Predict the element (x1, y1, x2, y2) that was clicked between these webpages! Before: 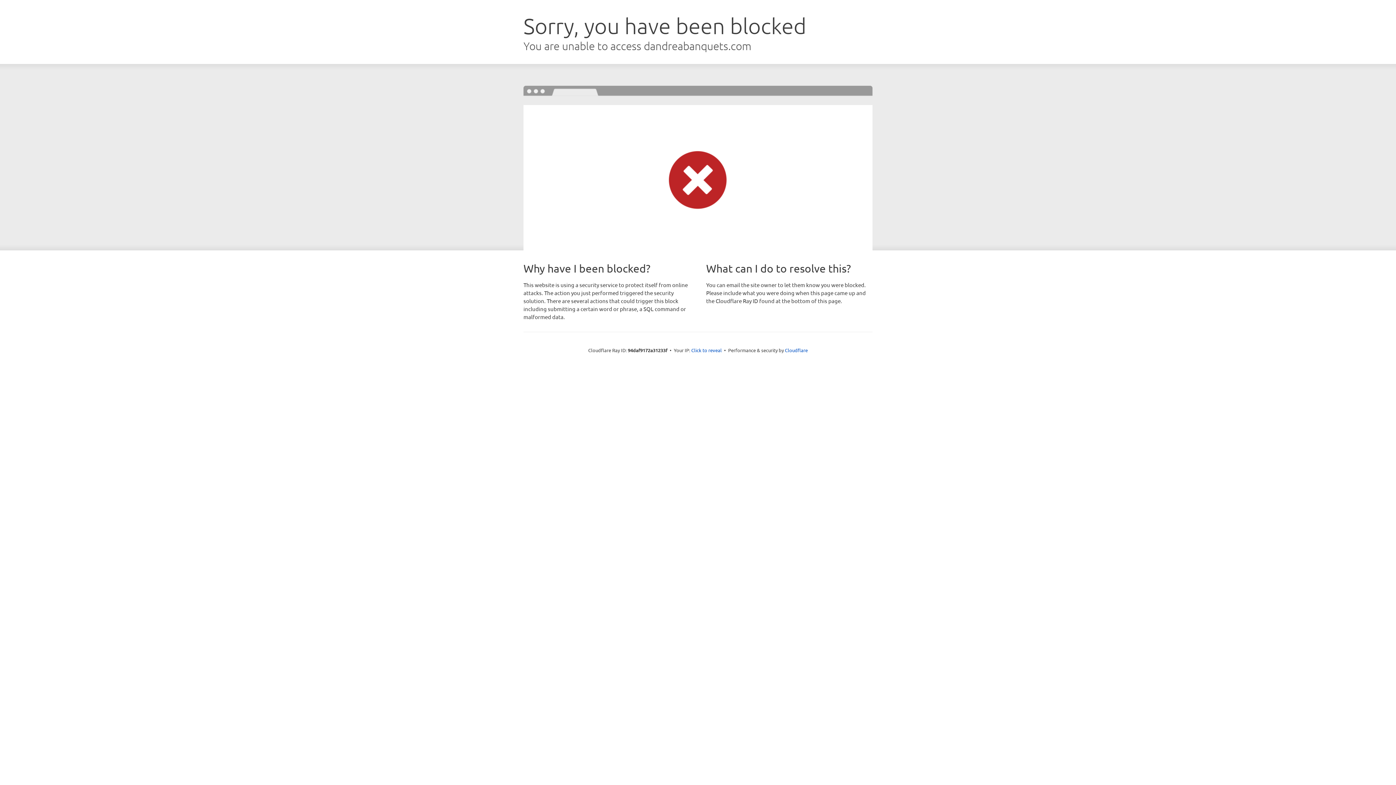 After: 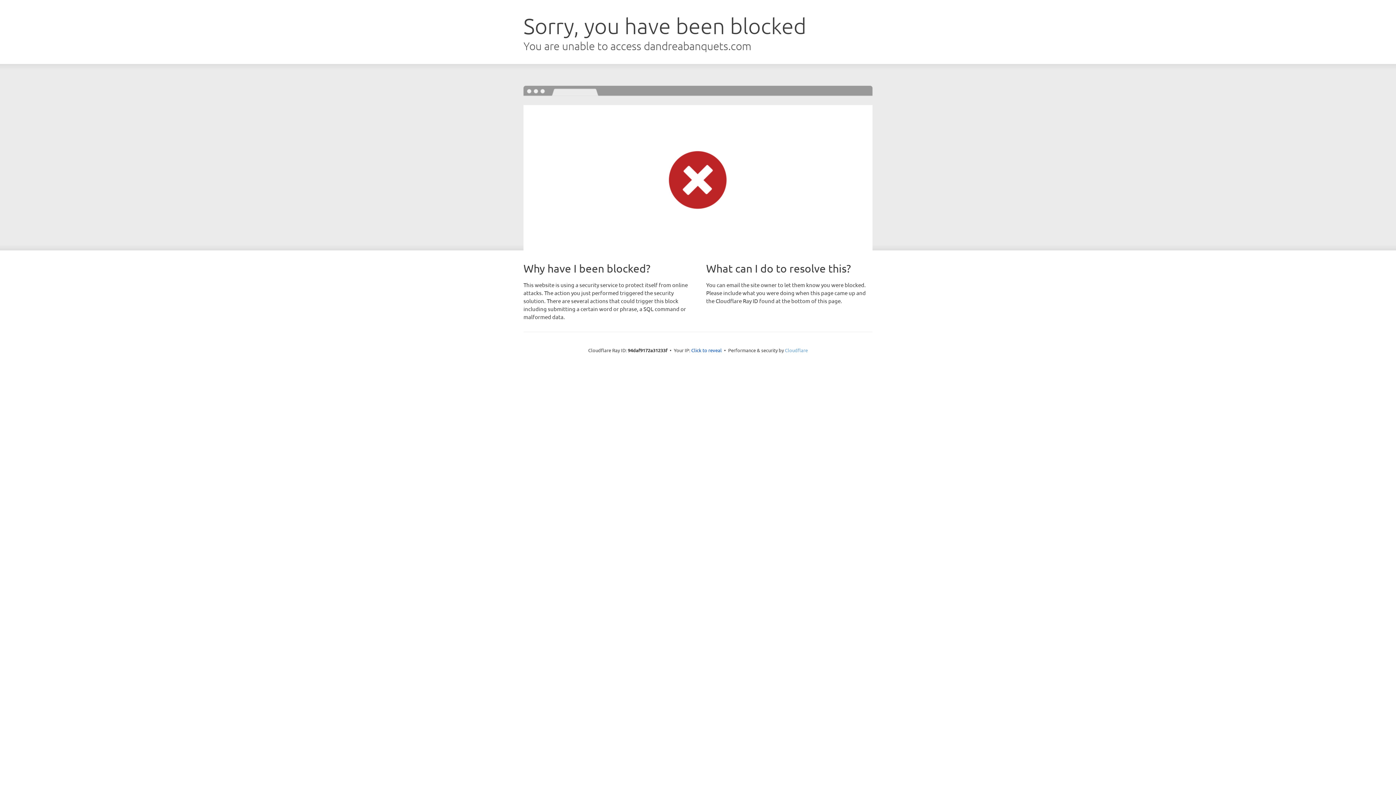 Action: label: Cloudflare bbox: (785, 347, 808, 353)